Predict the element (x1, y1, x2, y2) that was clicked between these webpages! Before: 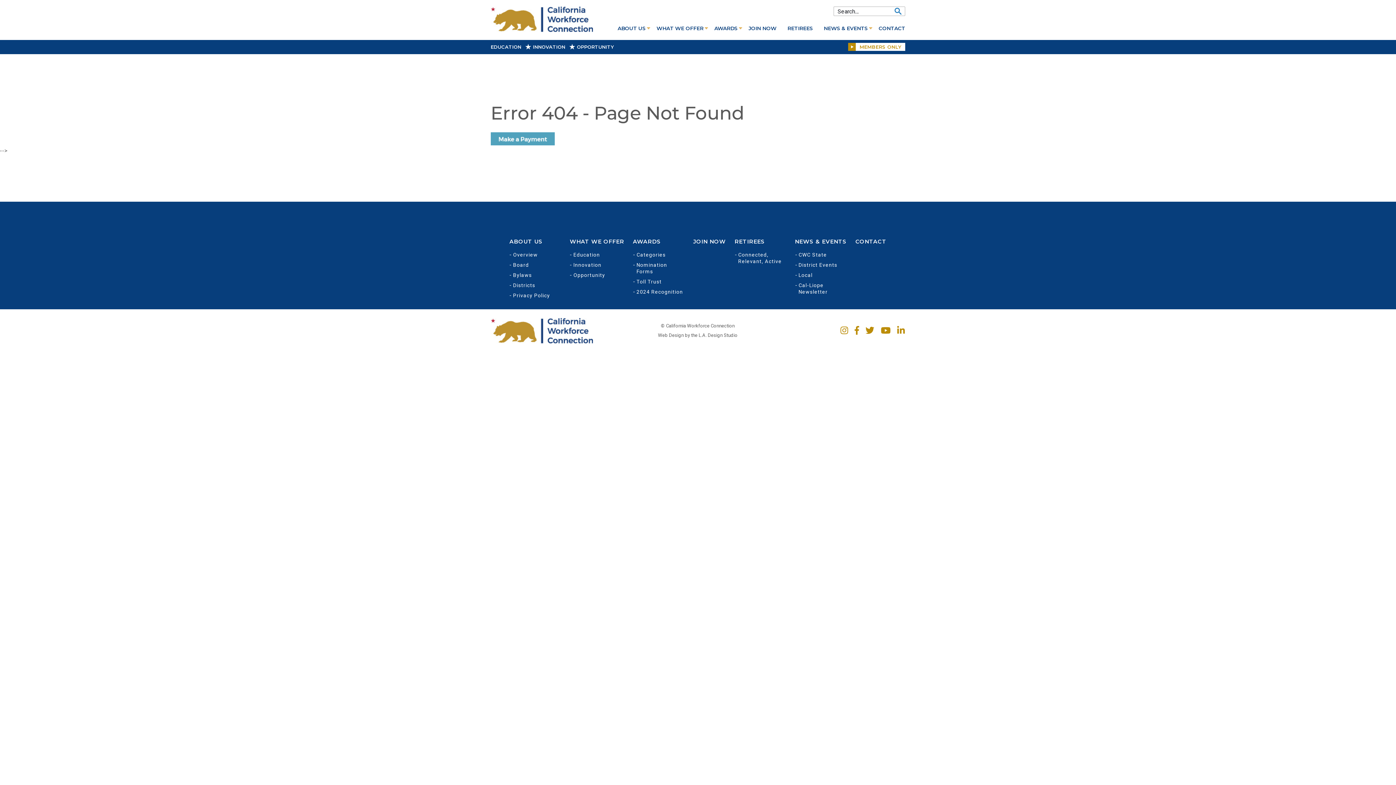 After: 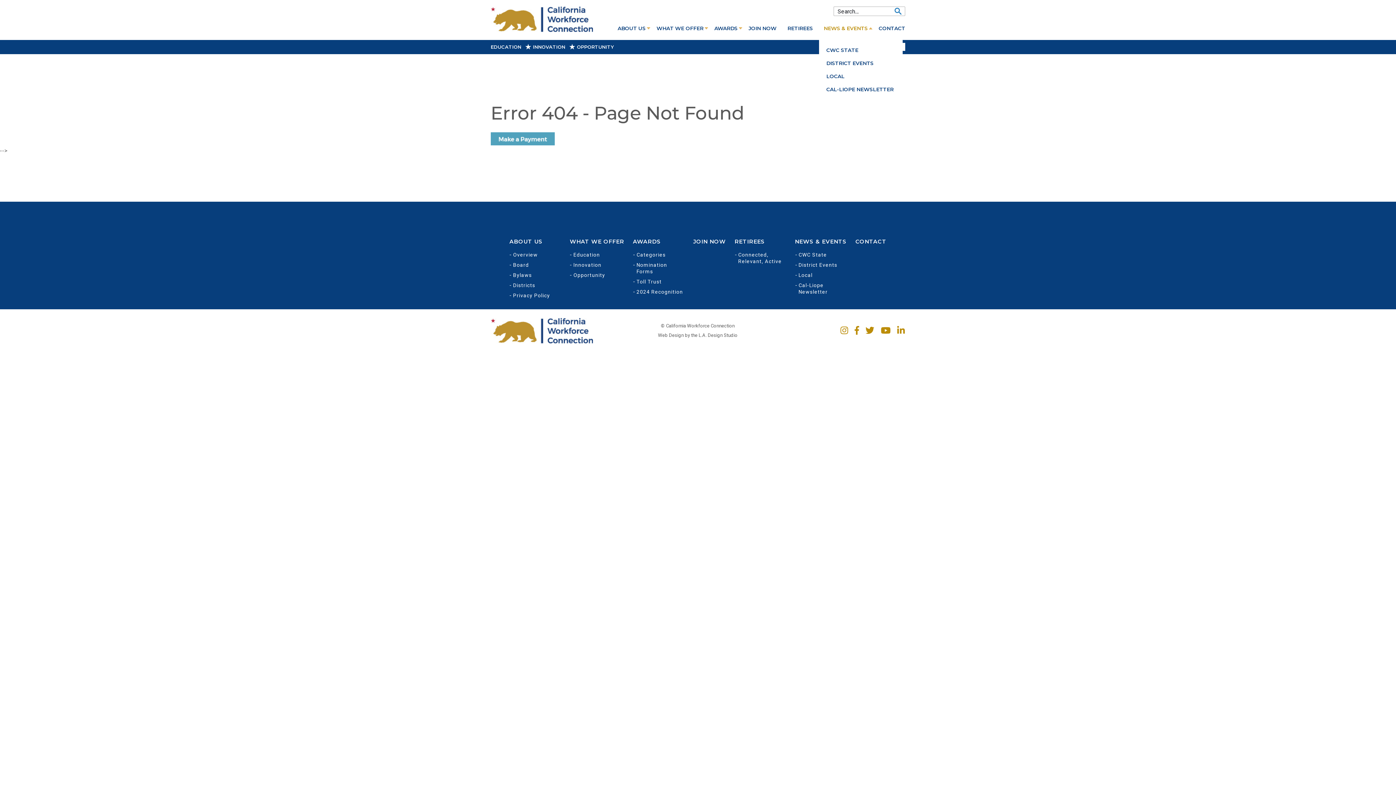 Action: bbox: (824, 25, 868, 31) label: NEWS & EVENTS